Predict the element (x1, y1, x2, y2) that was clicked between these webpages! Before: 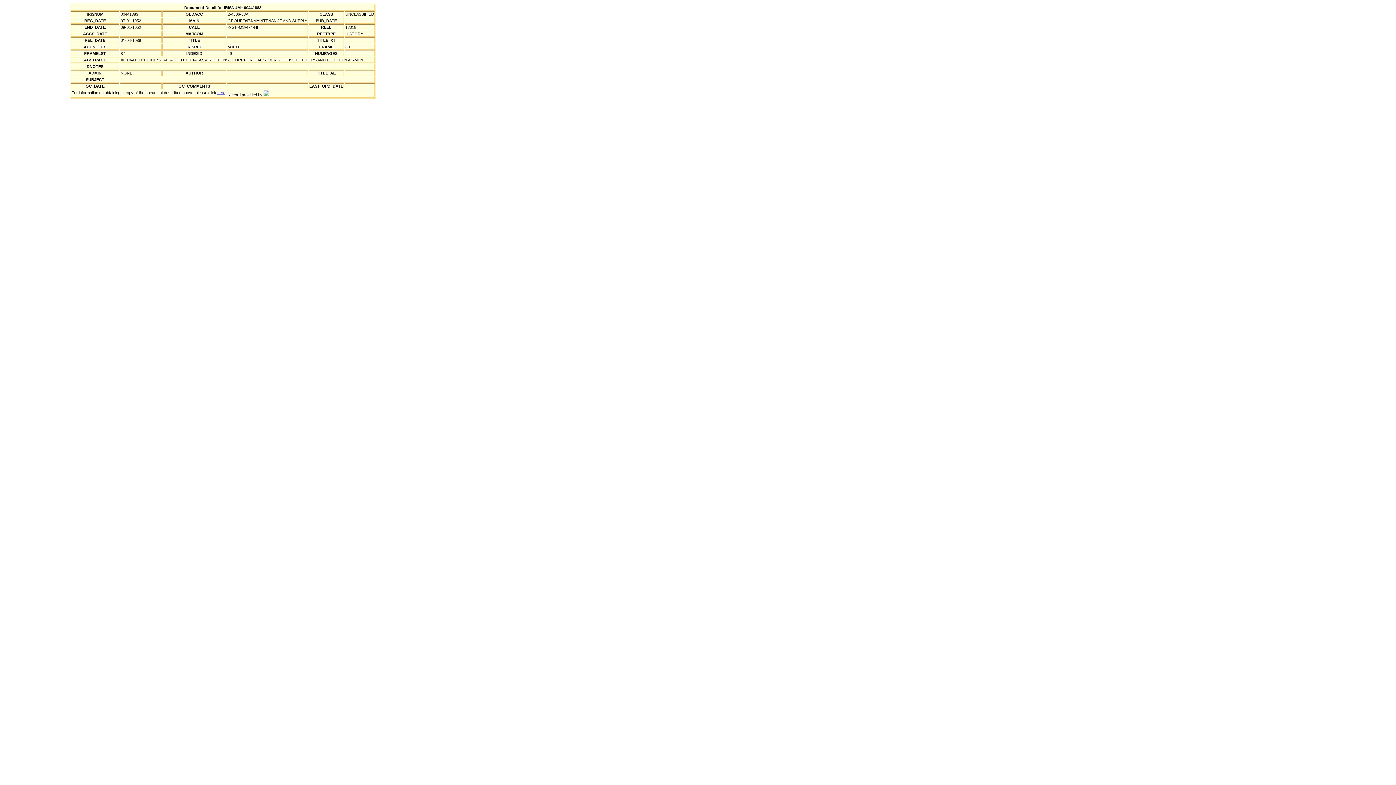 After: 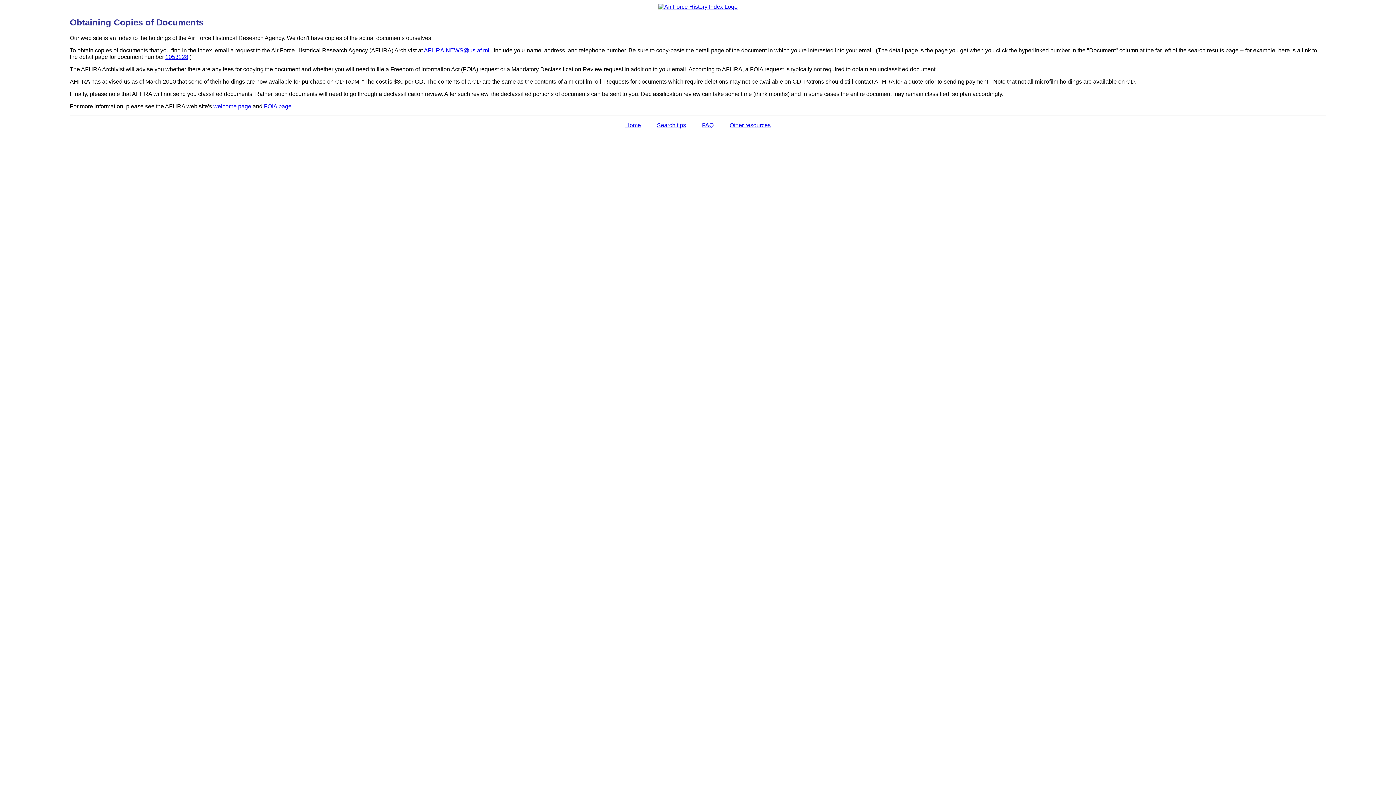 Action: label: here bbox: (217, 90, 225, 94)